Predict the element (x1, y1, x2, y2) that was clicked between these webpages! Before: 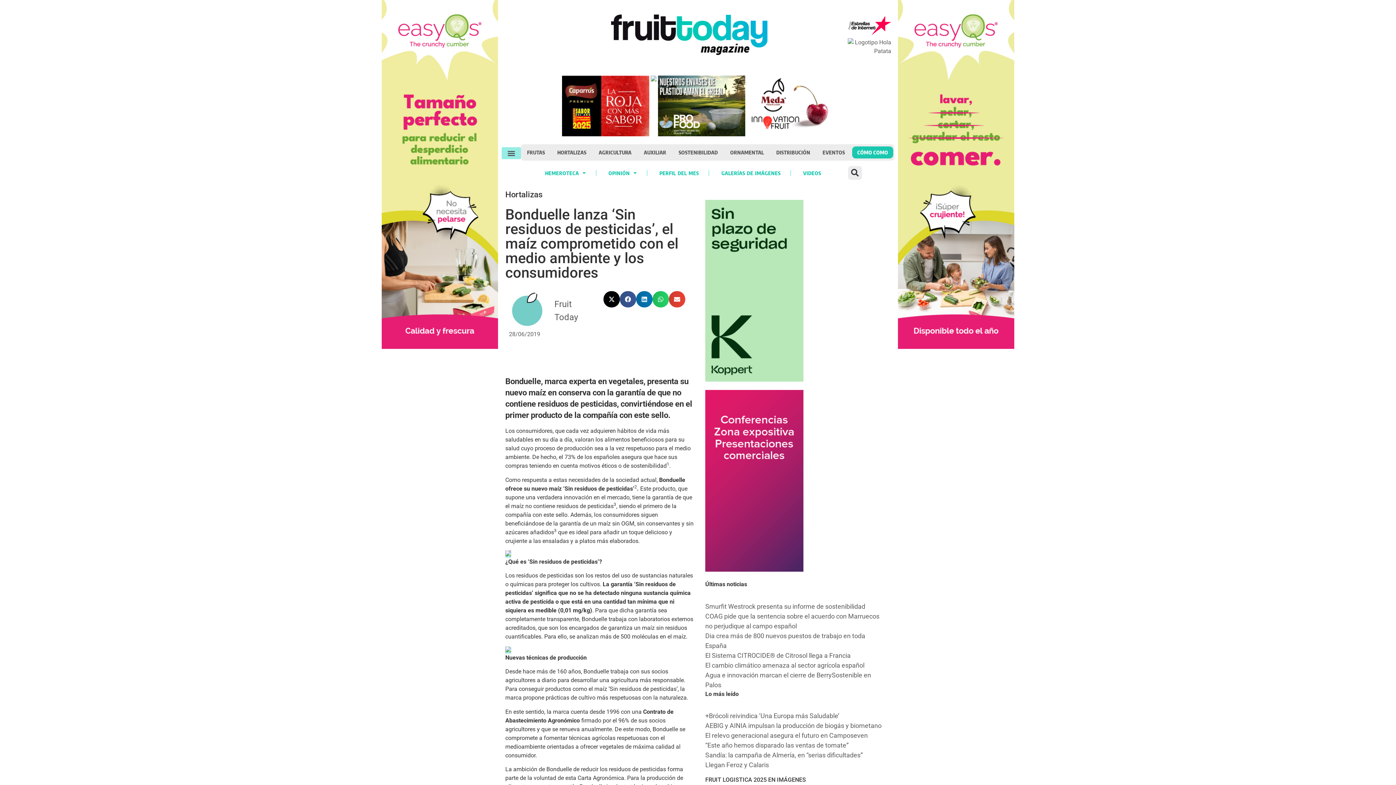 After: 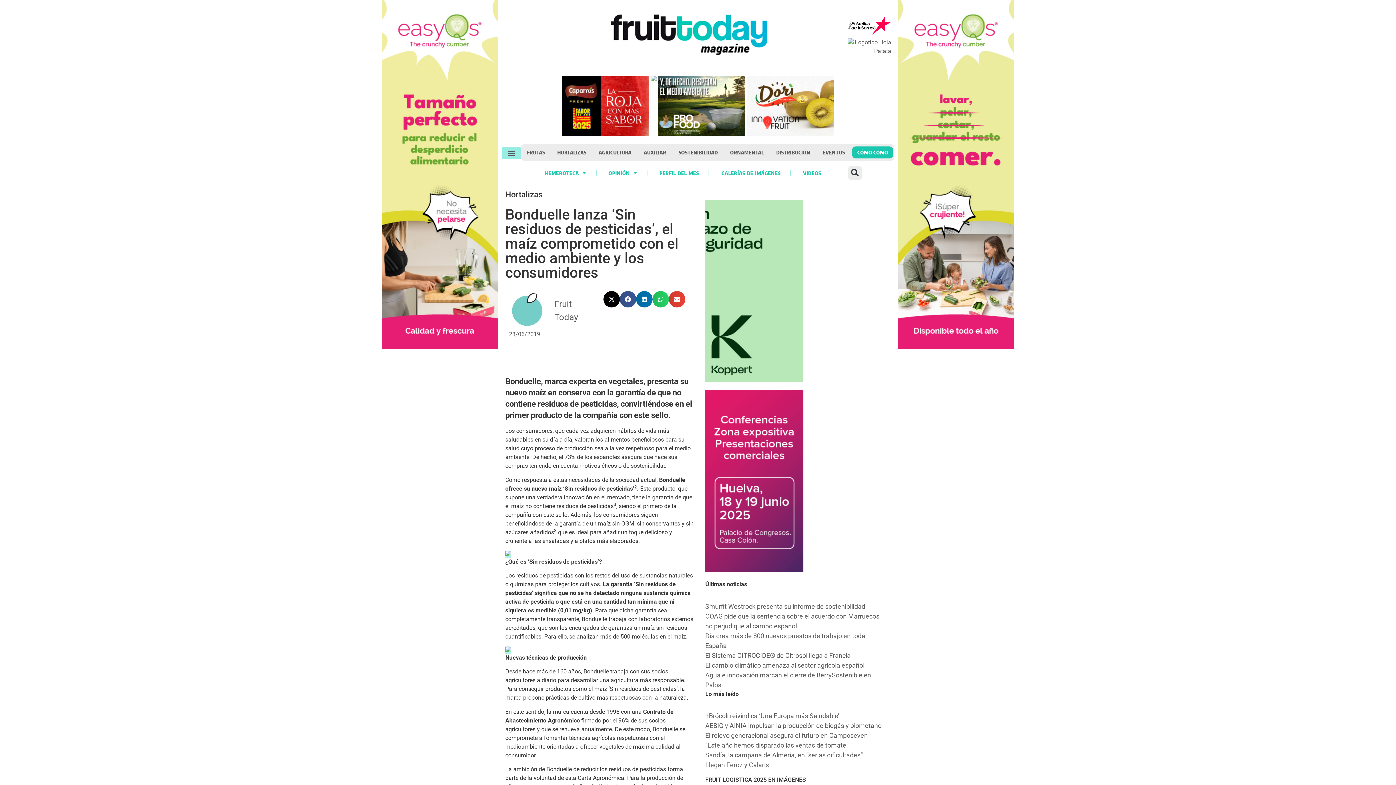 Action: bbox: (505, 647, 511, 654)